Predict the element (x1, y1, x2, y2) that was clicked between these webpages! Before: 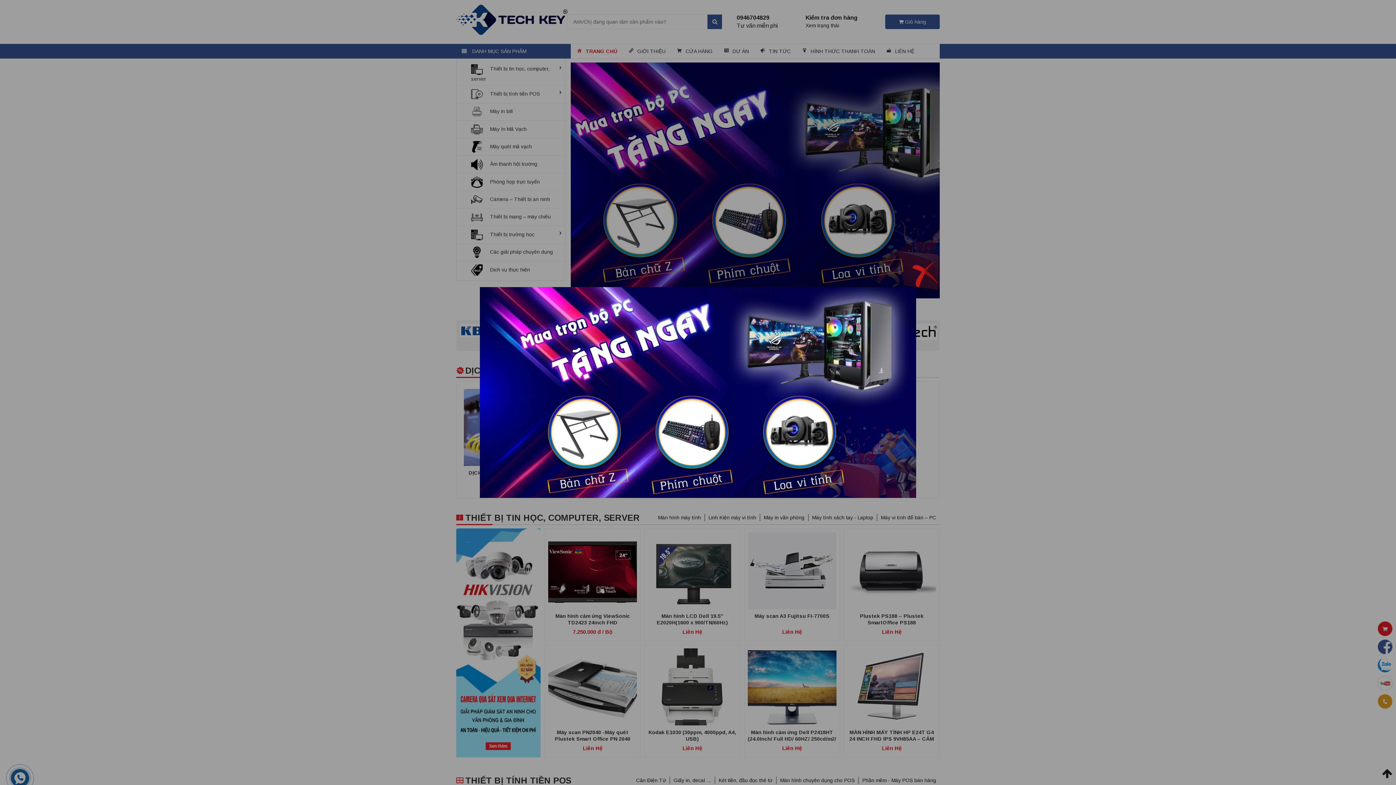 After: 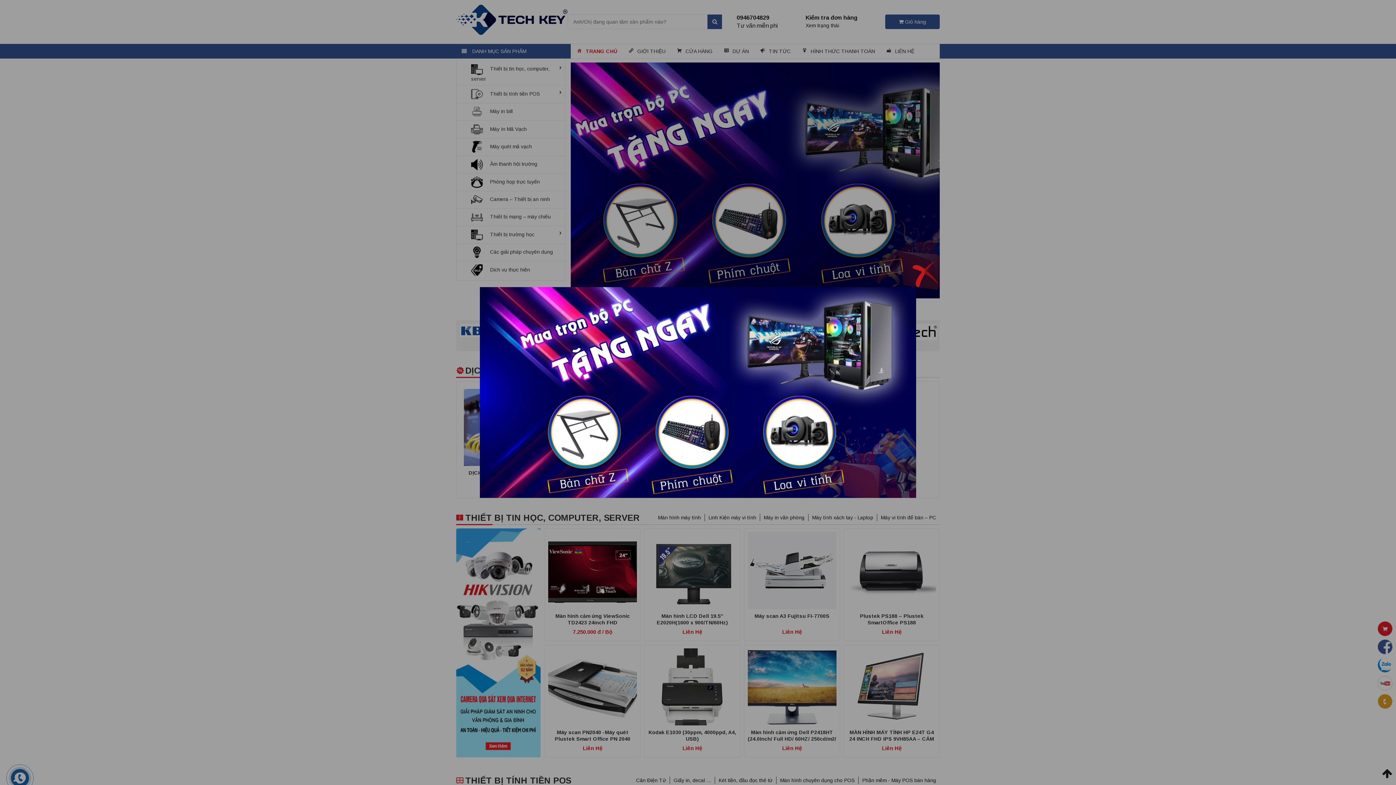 Action: bbox: (480, 389, 916, 395)